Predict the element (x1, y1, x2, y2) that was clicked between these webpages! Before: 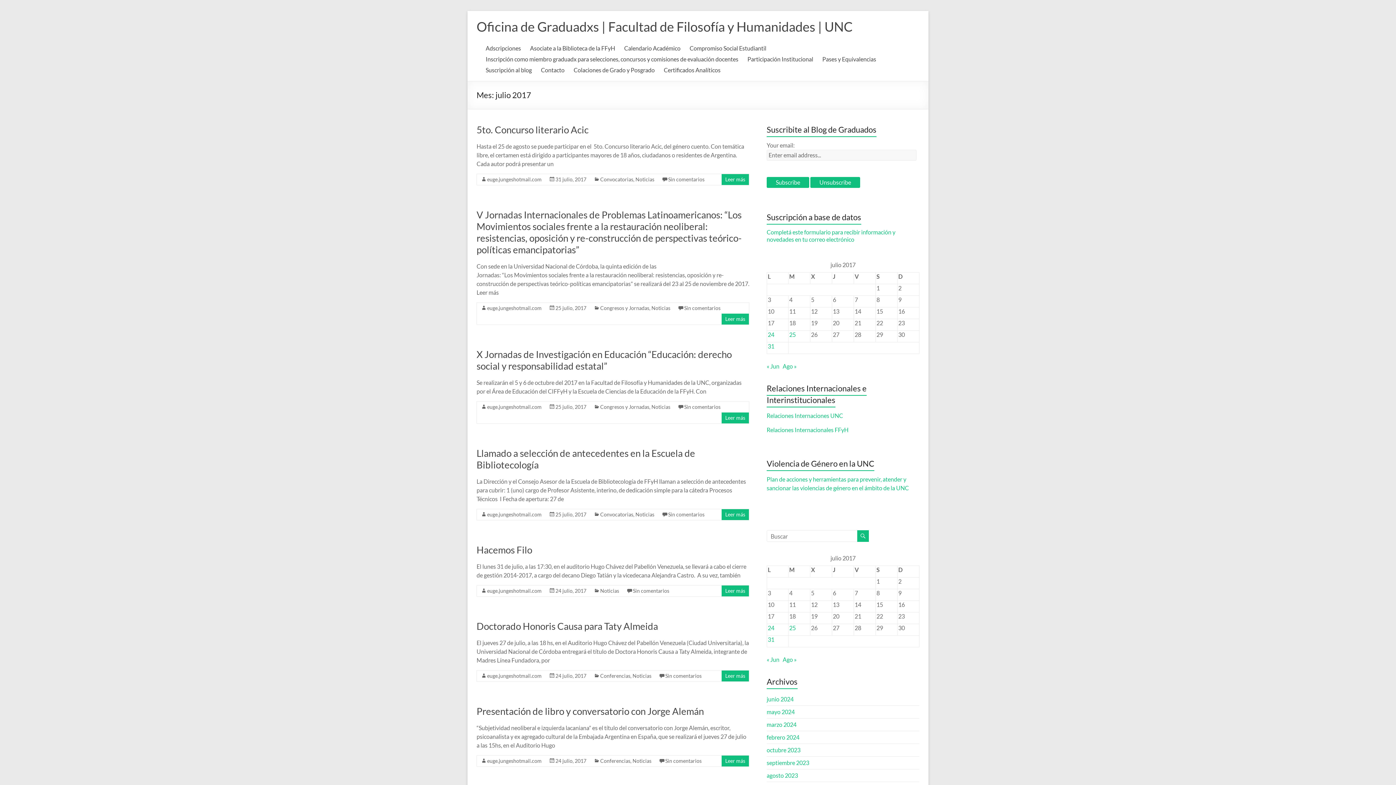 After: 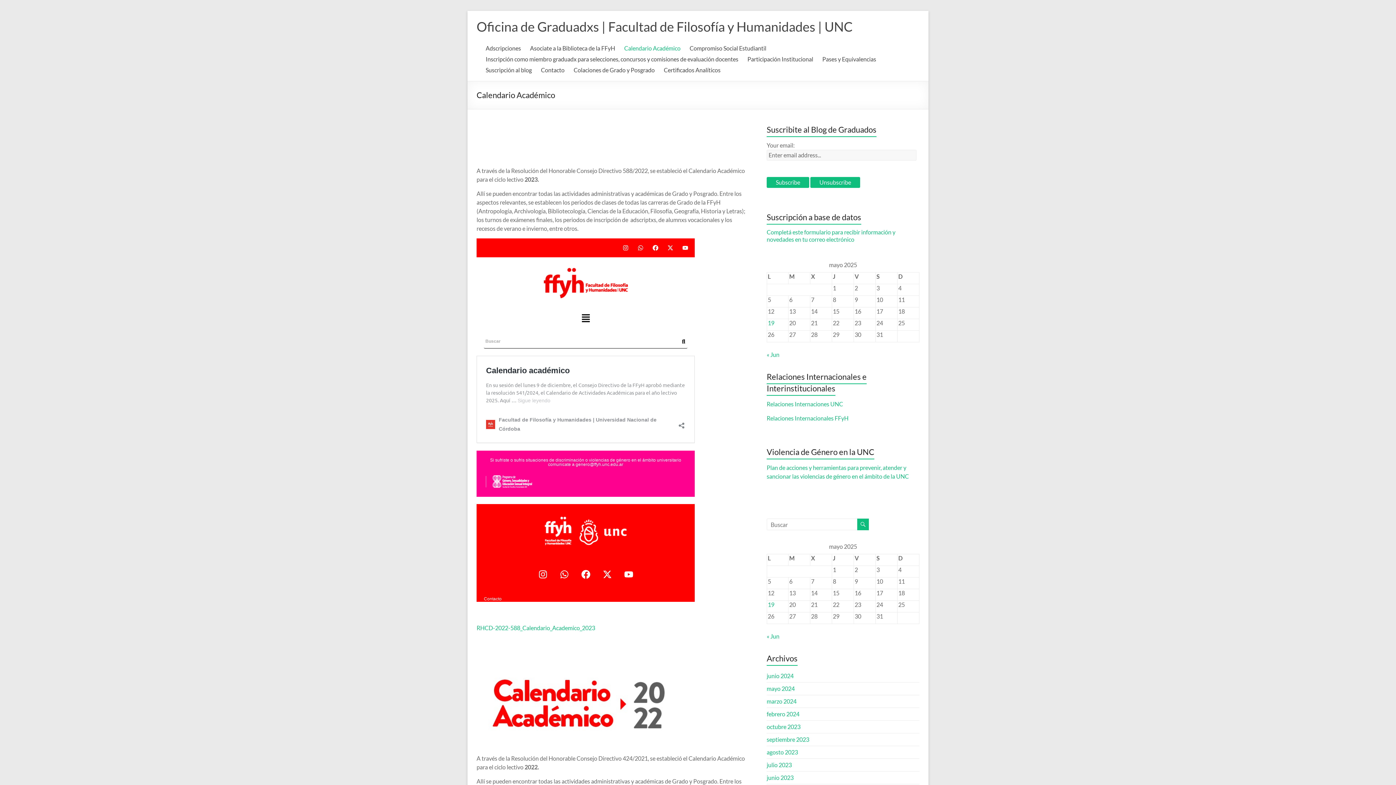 Action: label: Calendario Académico bbox: (624, 42, 680, 53)